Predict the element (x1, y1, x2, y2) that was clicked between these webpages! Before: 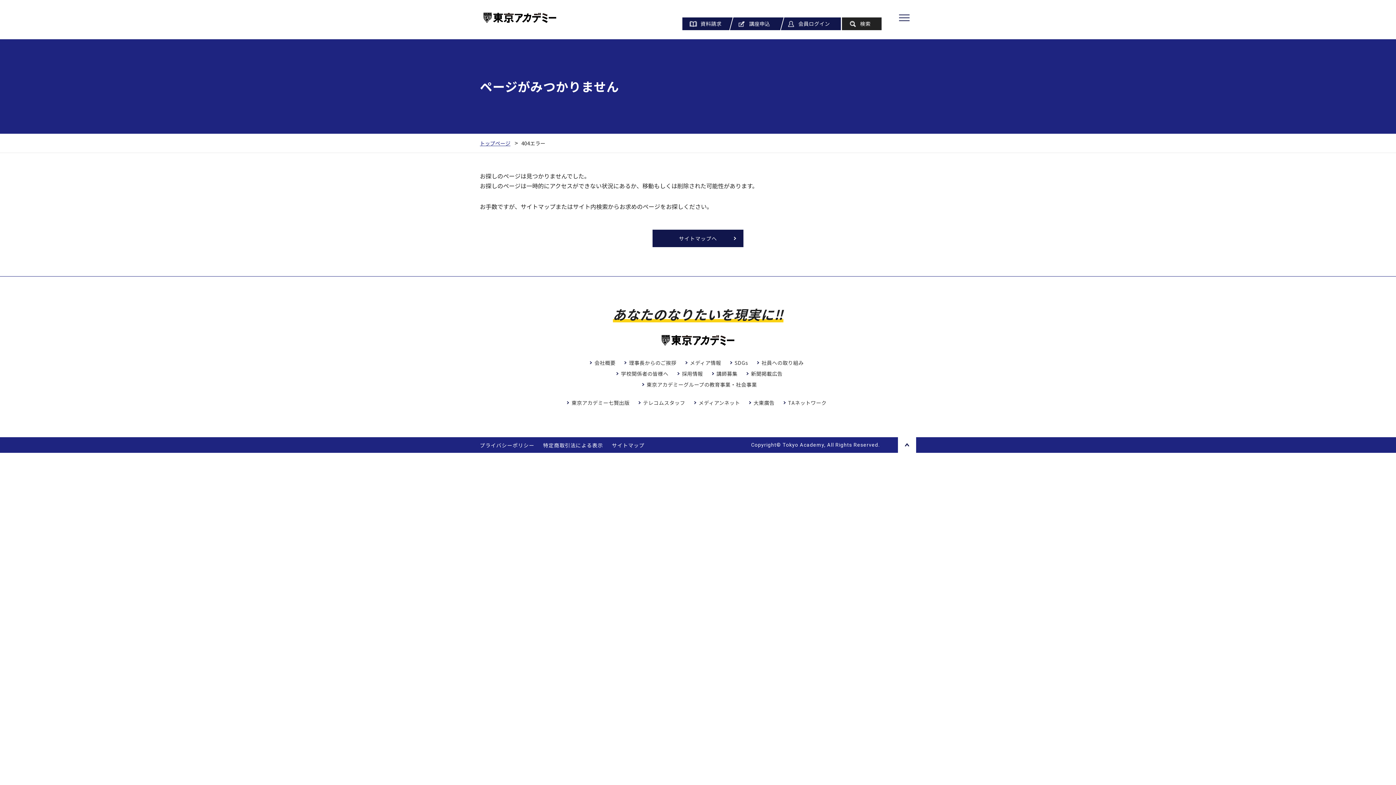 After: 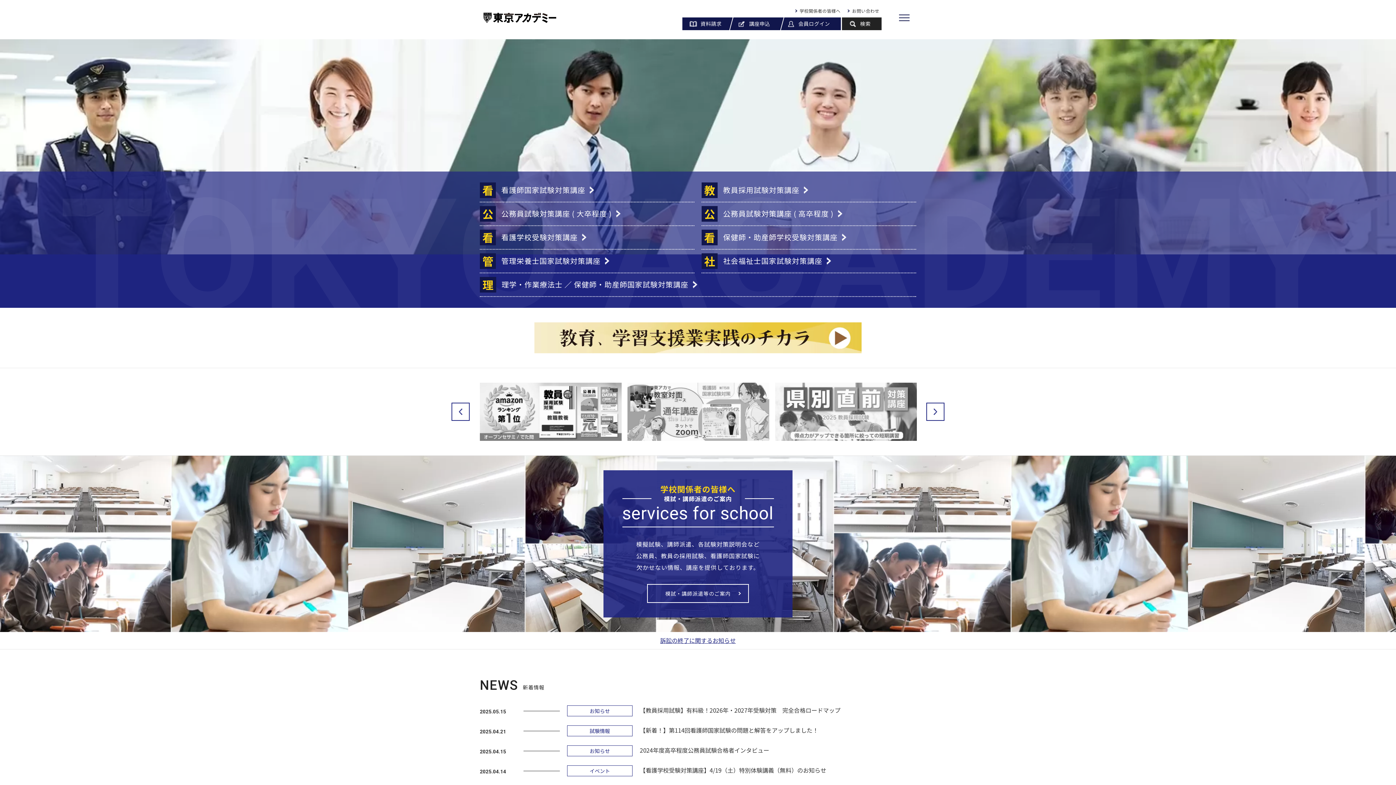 Action: bbox: (480, 8, 560, 26)